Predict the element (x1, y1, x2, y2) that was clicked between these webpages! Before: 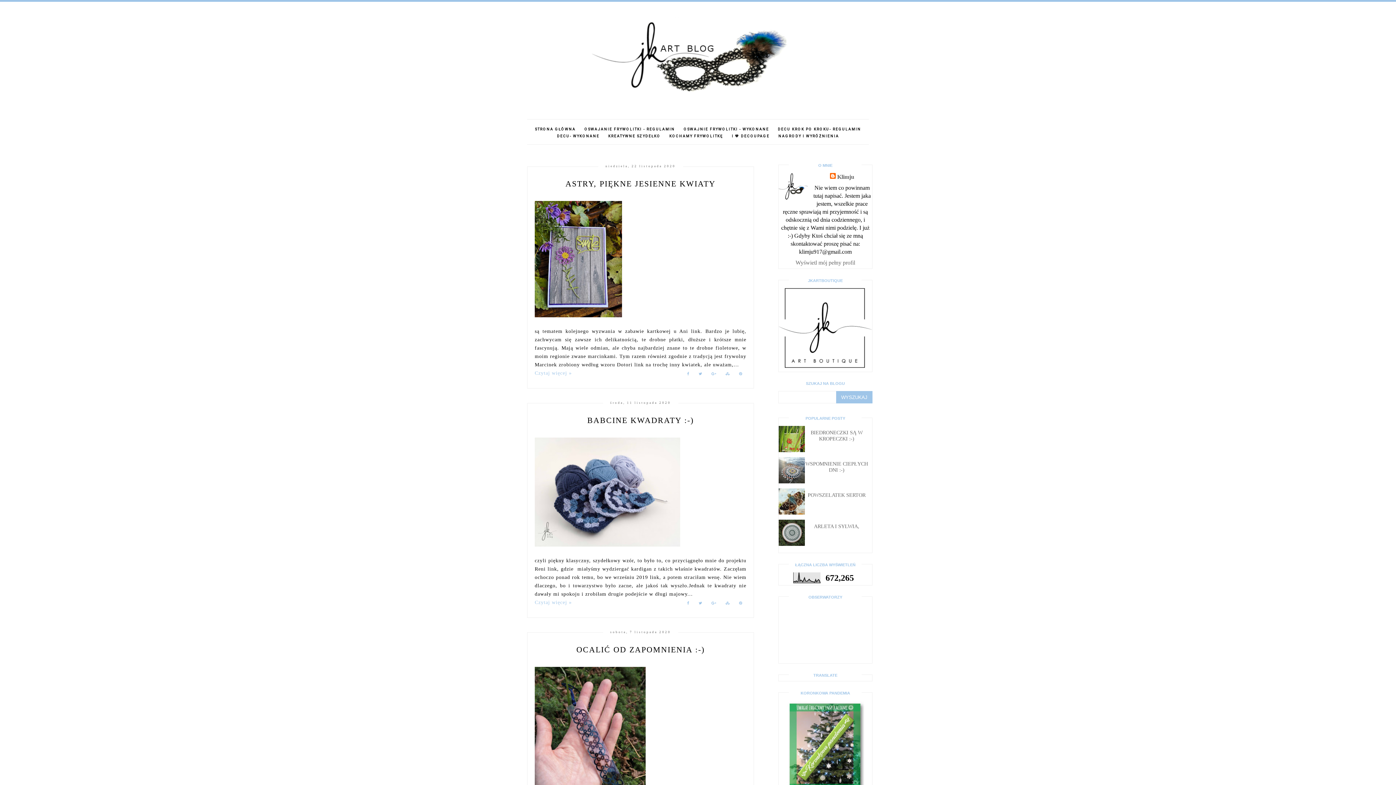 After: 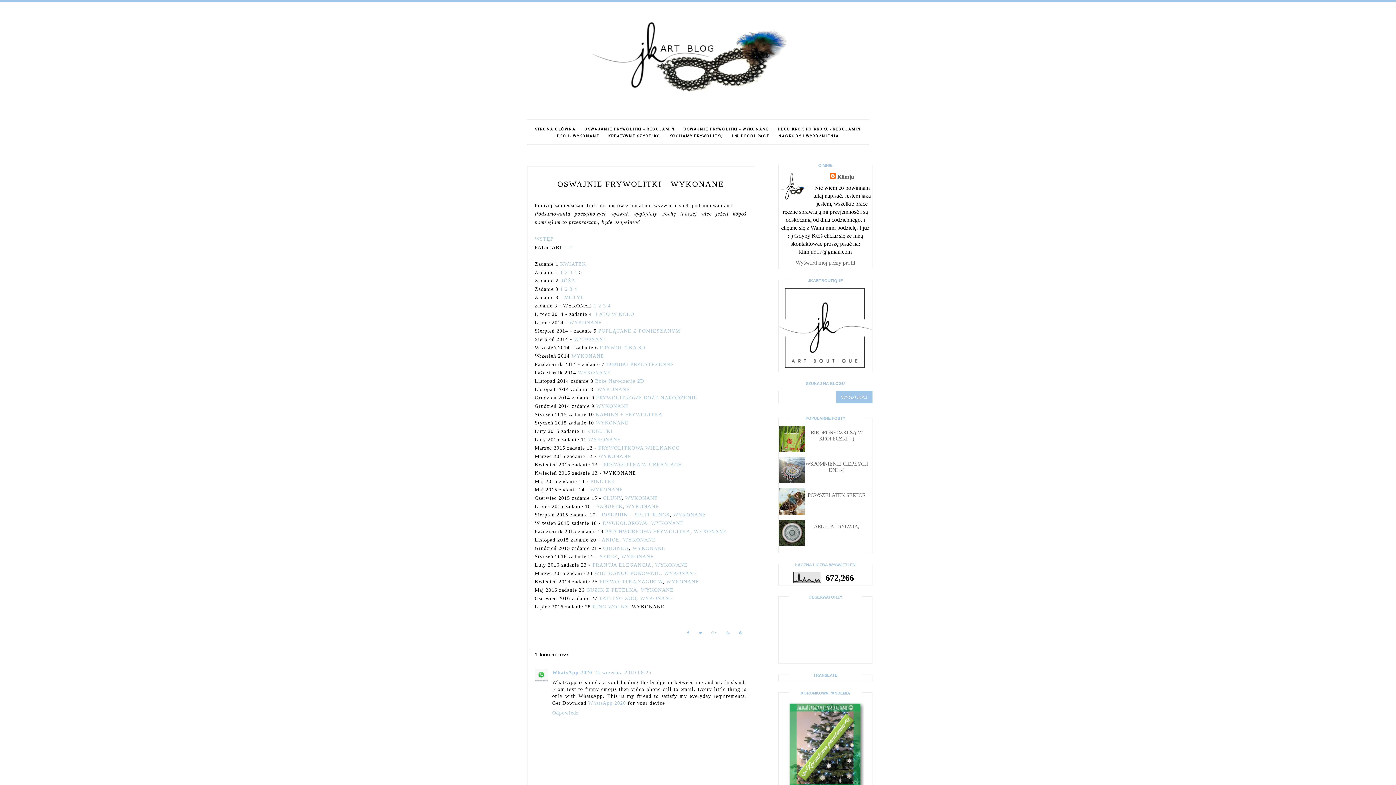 Action: bbox: (680, 127, 772, 131) label: OSWAJNIE FRYWOLITKI - WYKONANE